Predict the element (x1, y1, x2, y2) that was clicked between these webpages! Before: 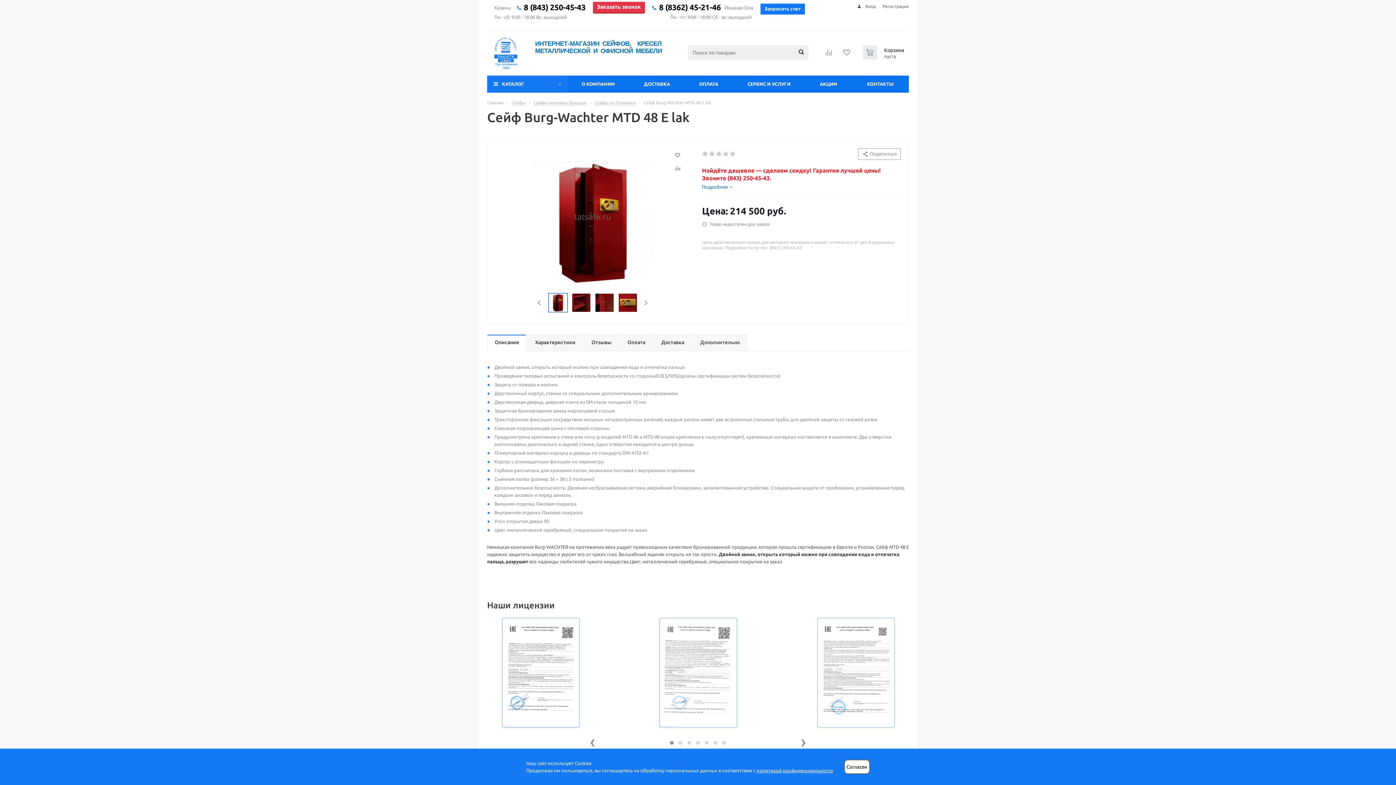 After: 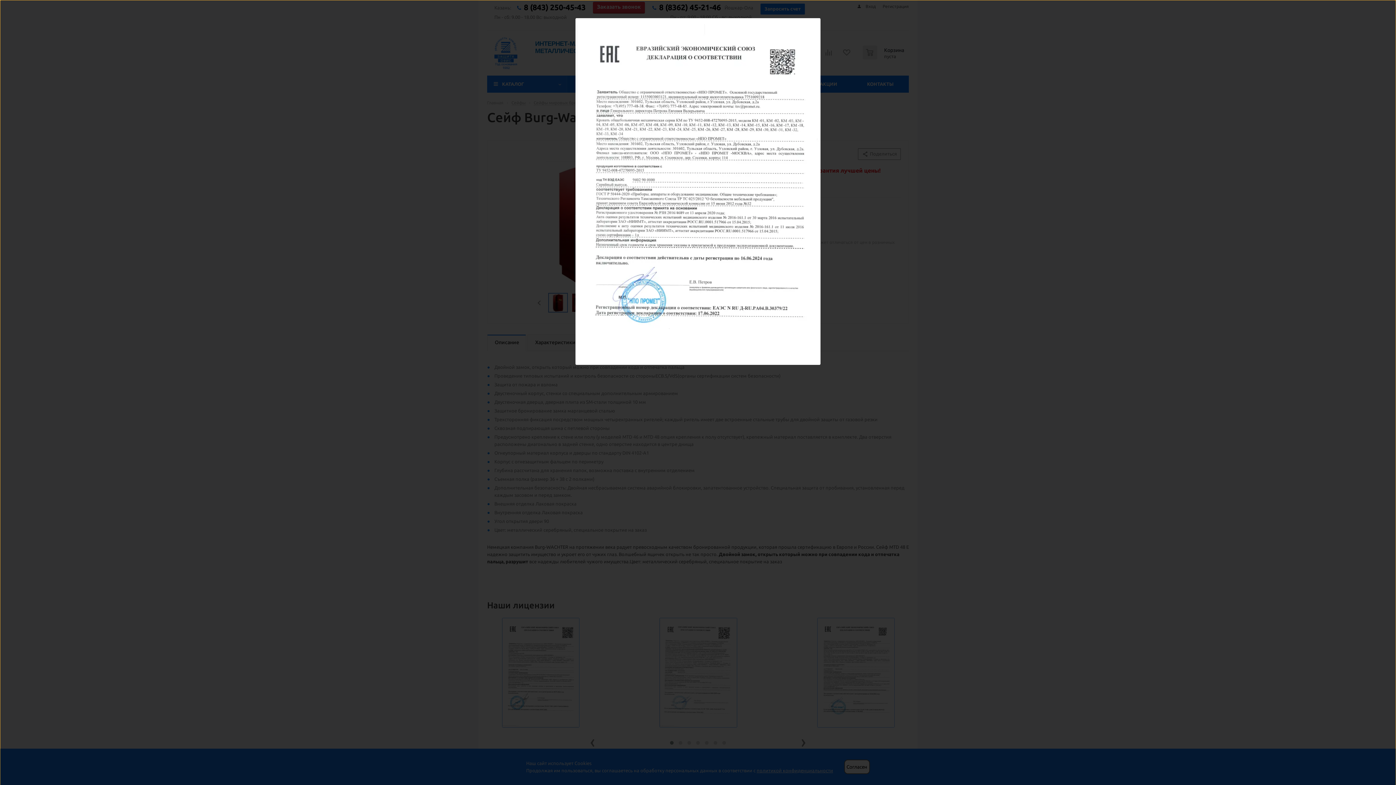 Action: bbox: (817, 723, 894, 728)